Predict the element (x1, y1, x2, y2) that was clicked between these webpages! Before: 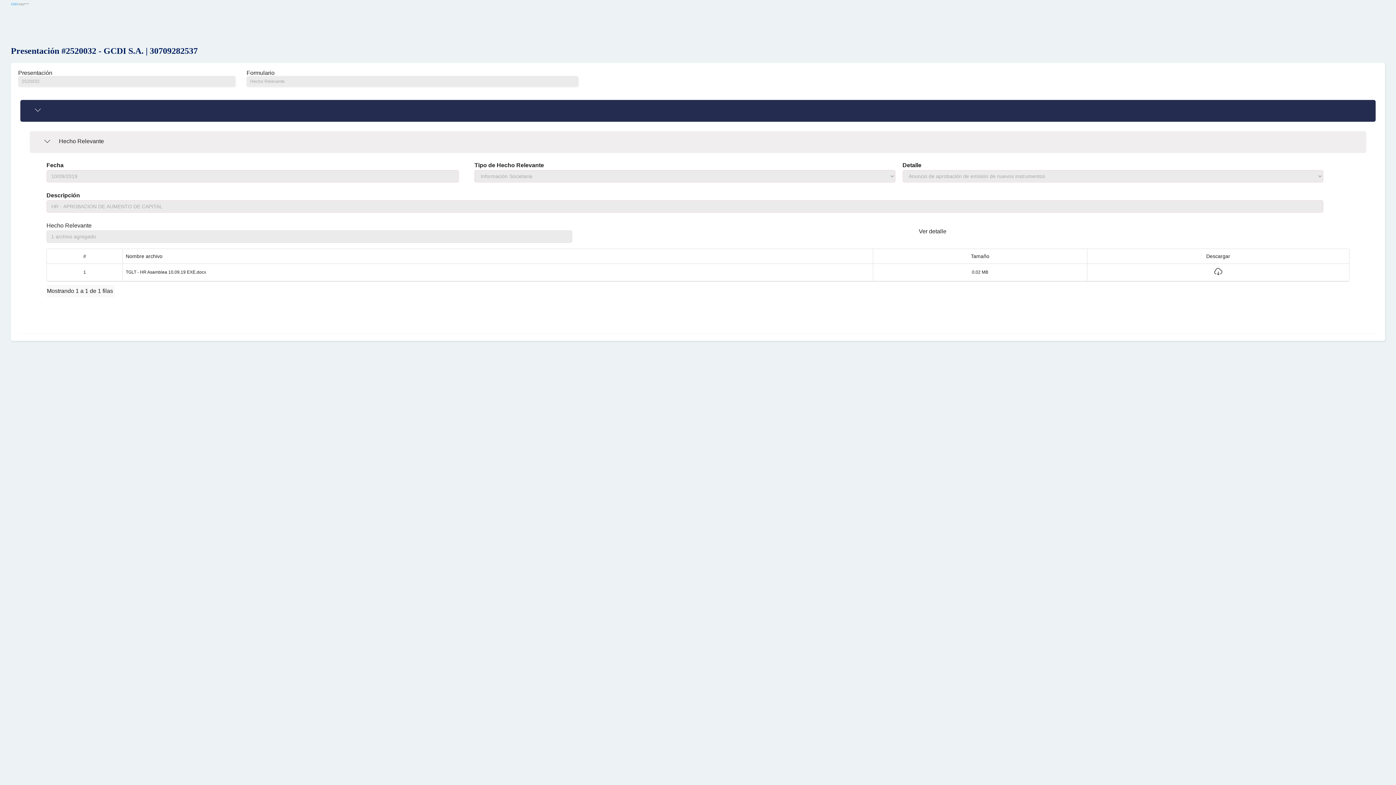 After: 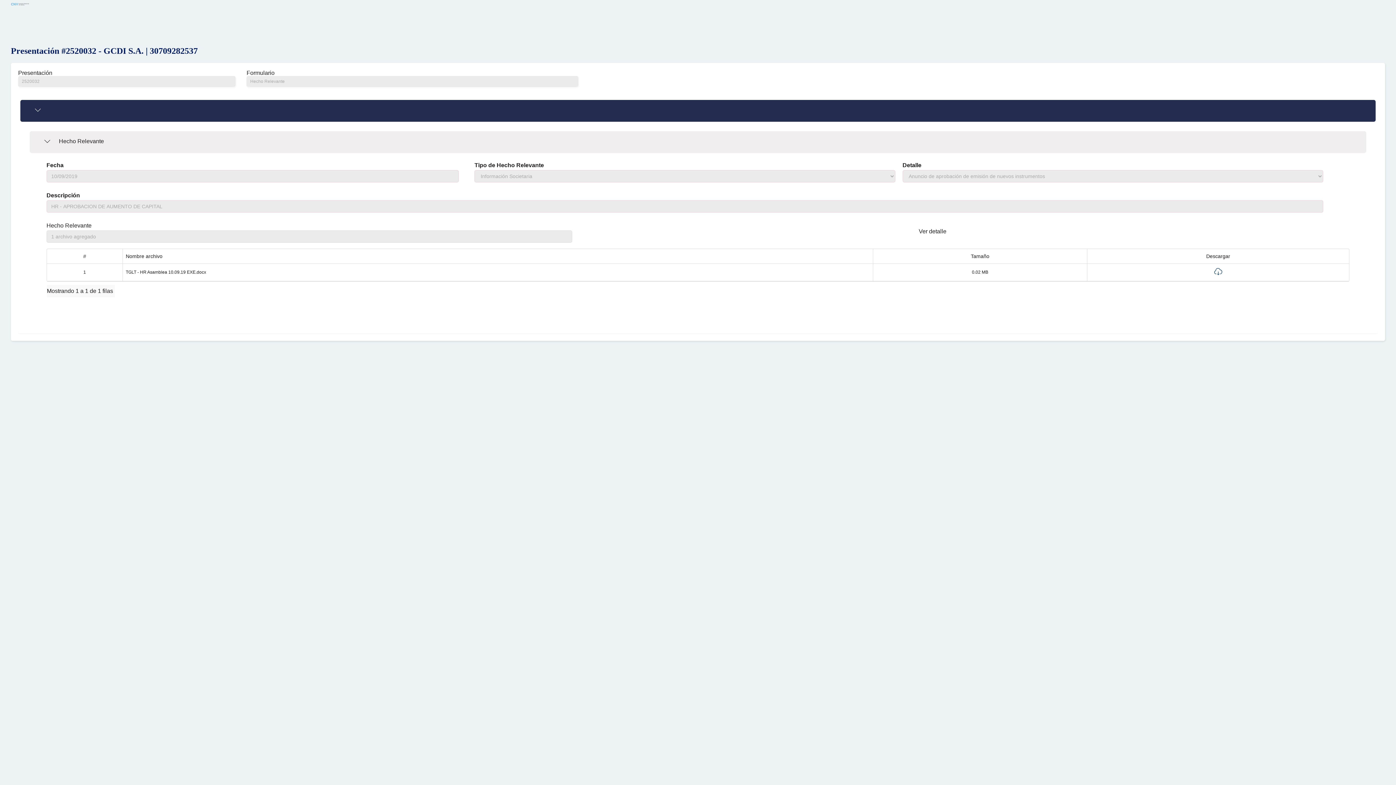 Action: bbox: (1214, 267, 1222, 277)